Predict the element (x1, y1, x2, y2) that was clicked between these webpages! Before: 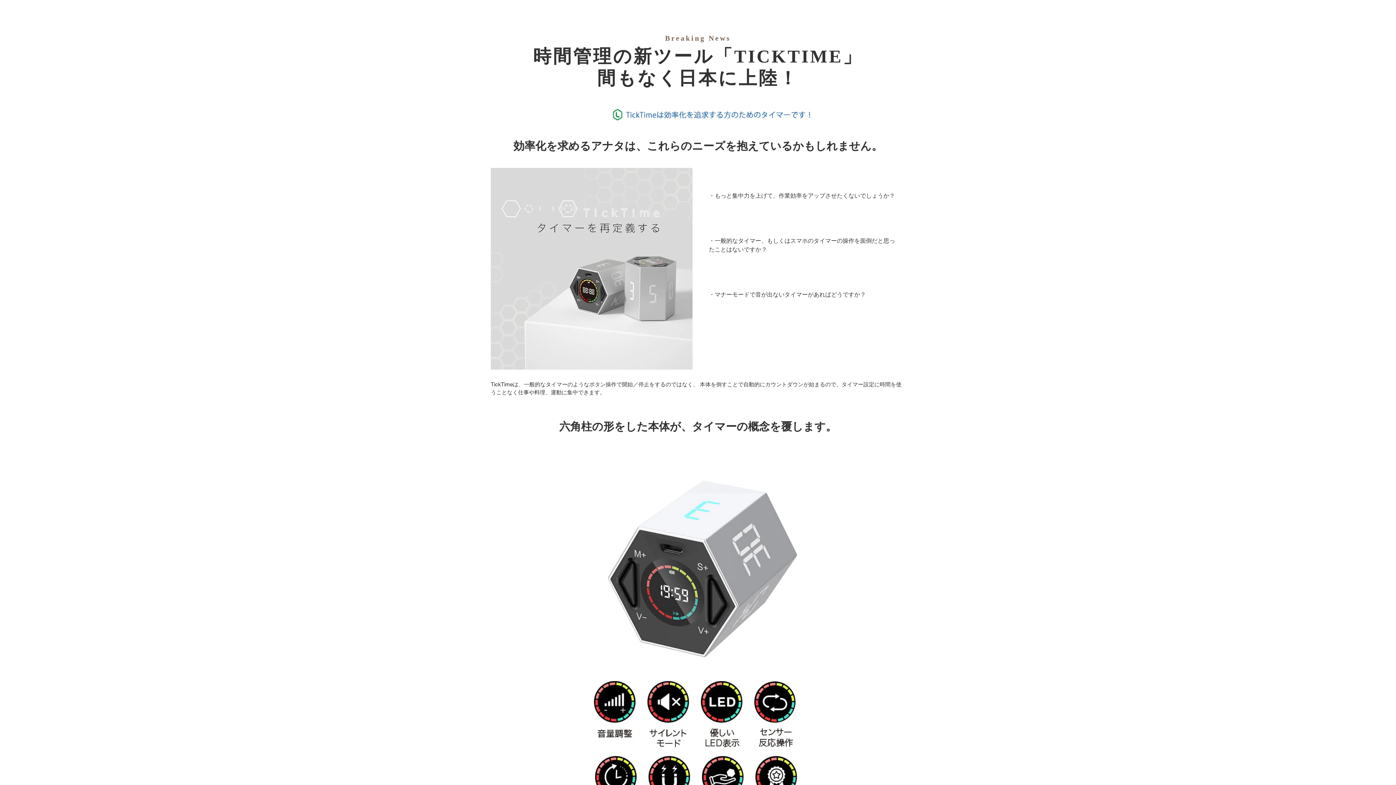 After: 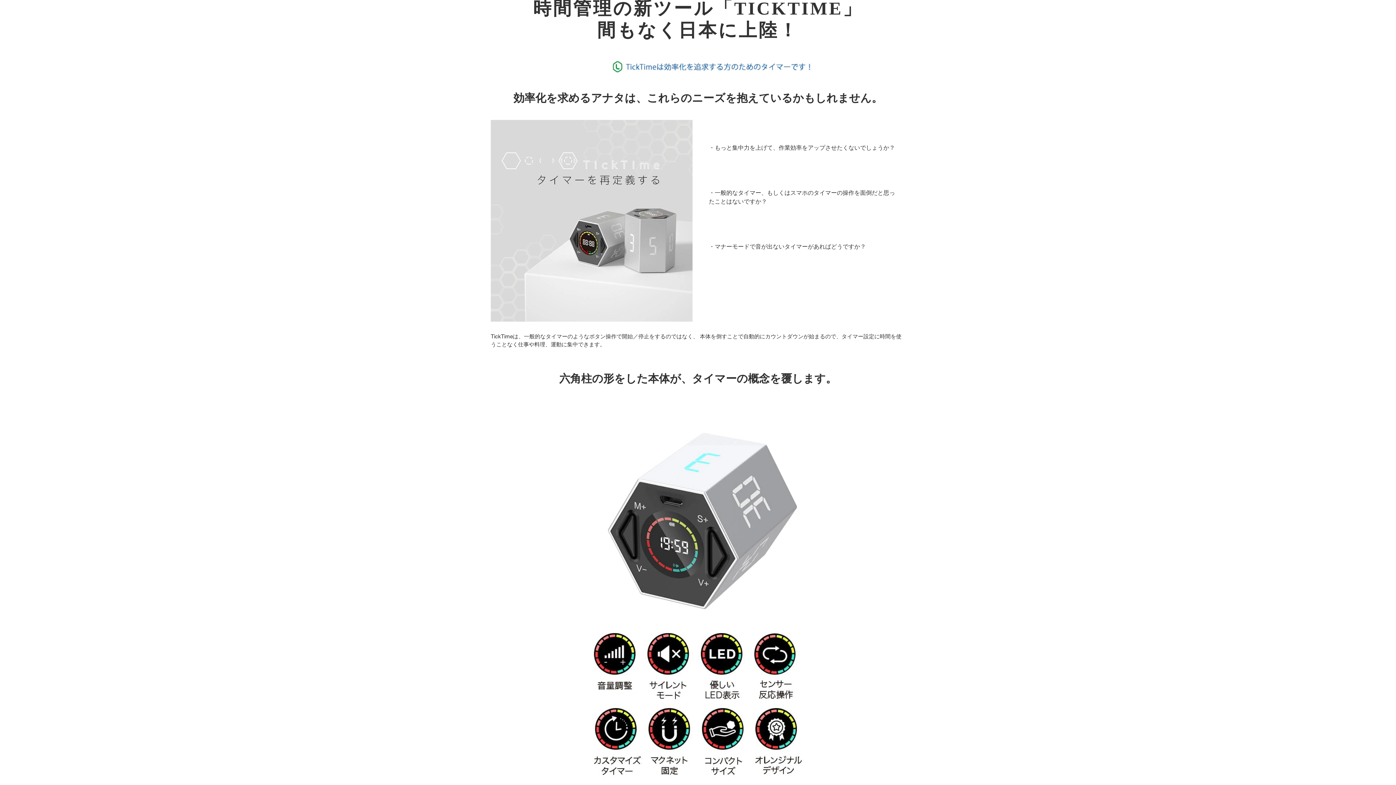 Action: bbox: (581, 671, 814, 833)